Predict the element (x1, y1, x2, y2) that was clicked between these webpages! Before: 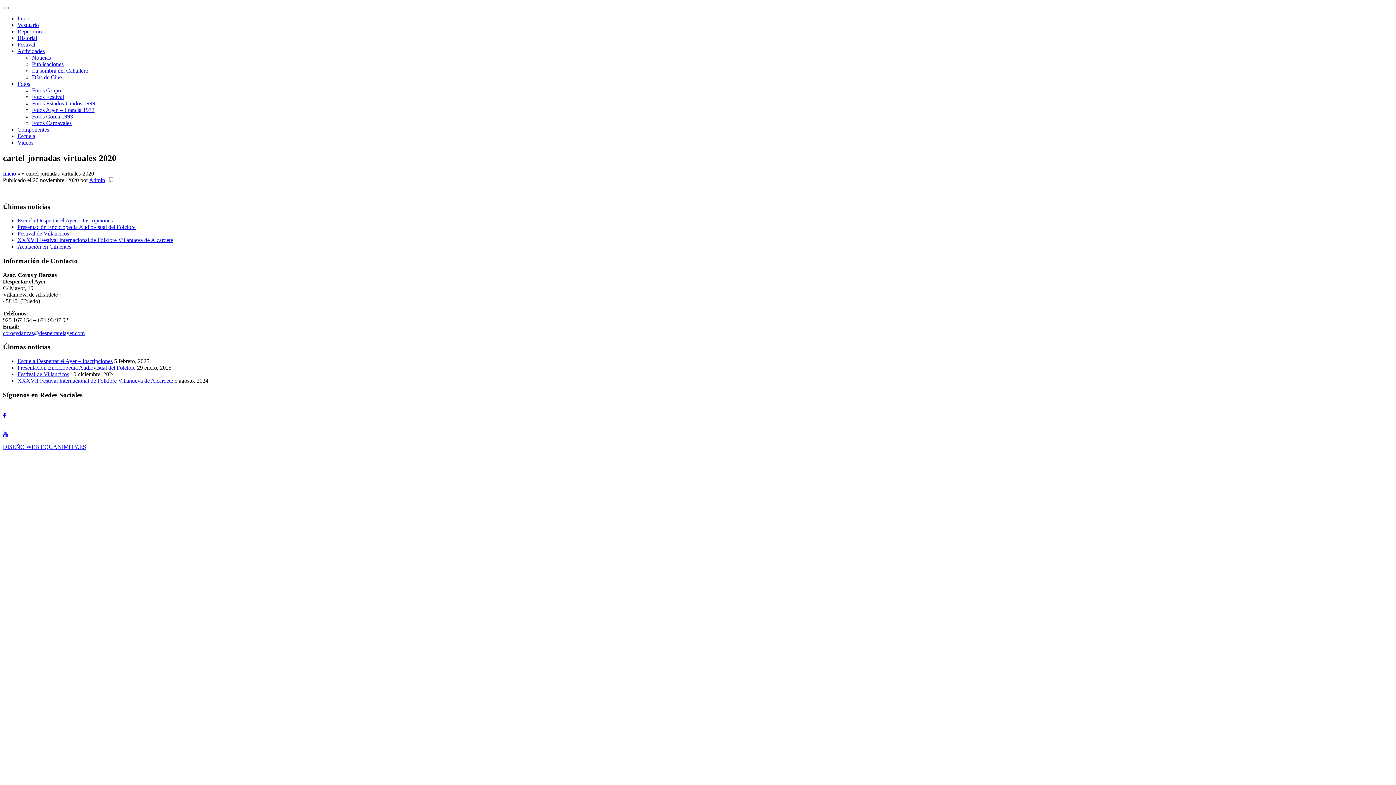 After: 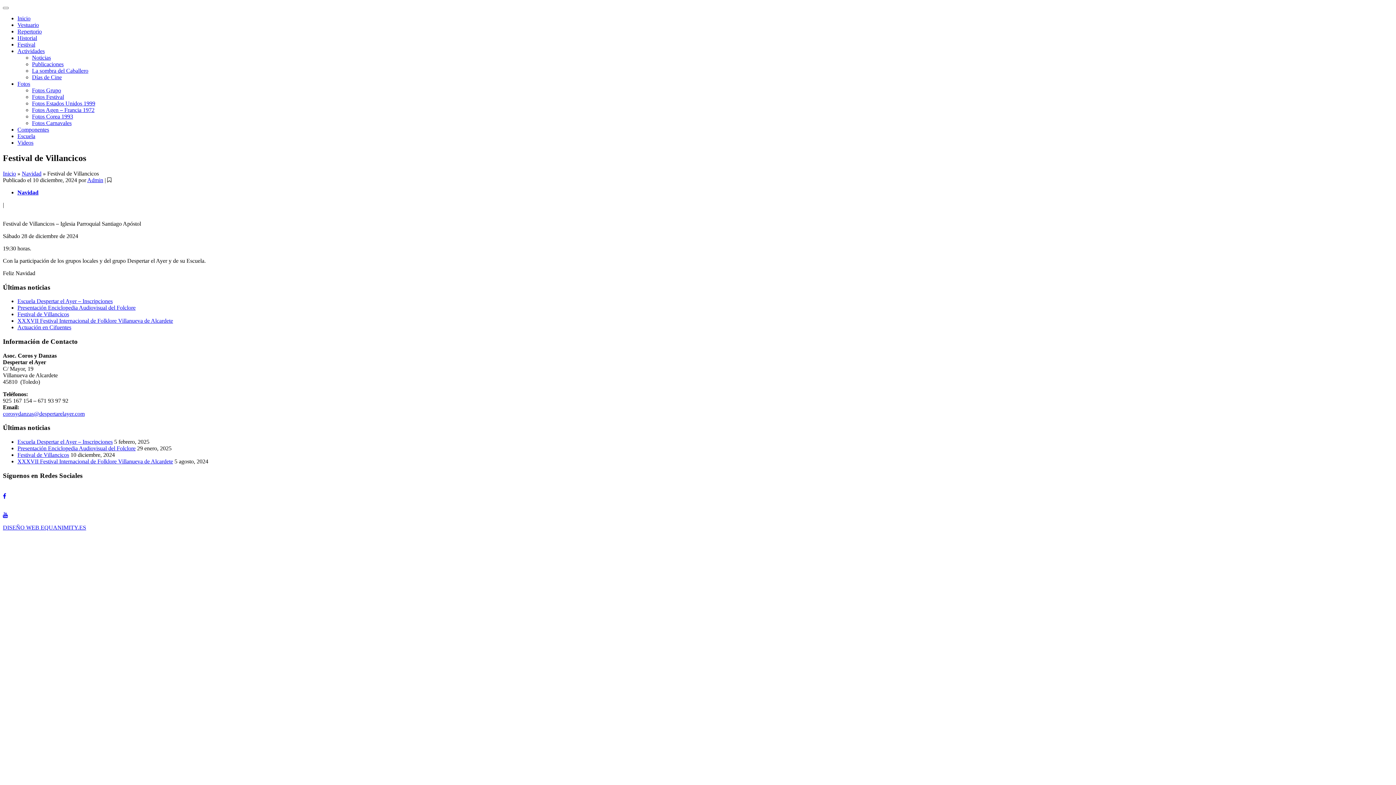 Action: bbox: (17, 230, 69, 236) label: Festival de Villancicos